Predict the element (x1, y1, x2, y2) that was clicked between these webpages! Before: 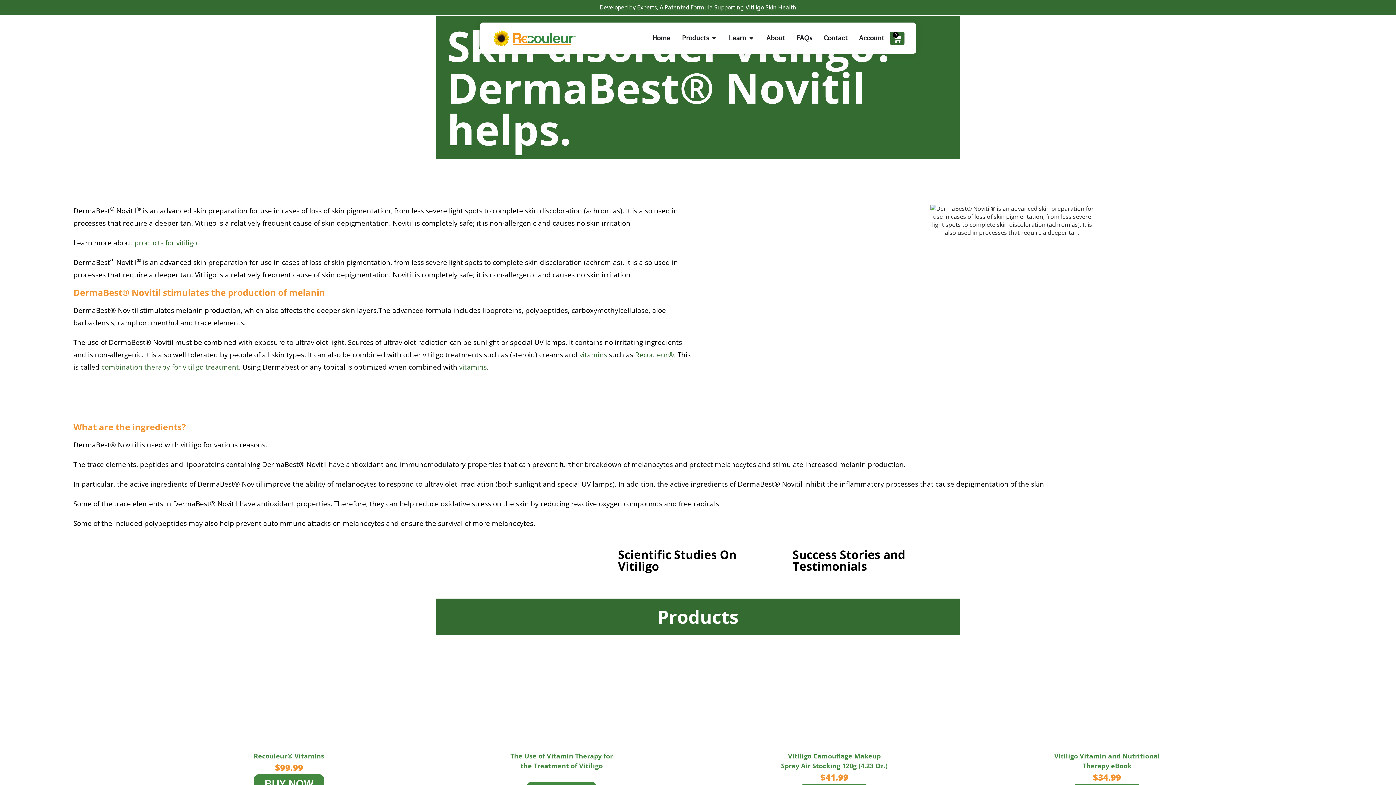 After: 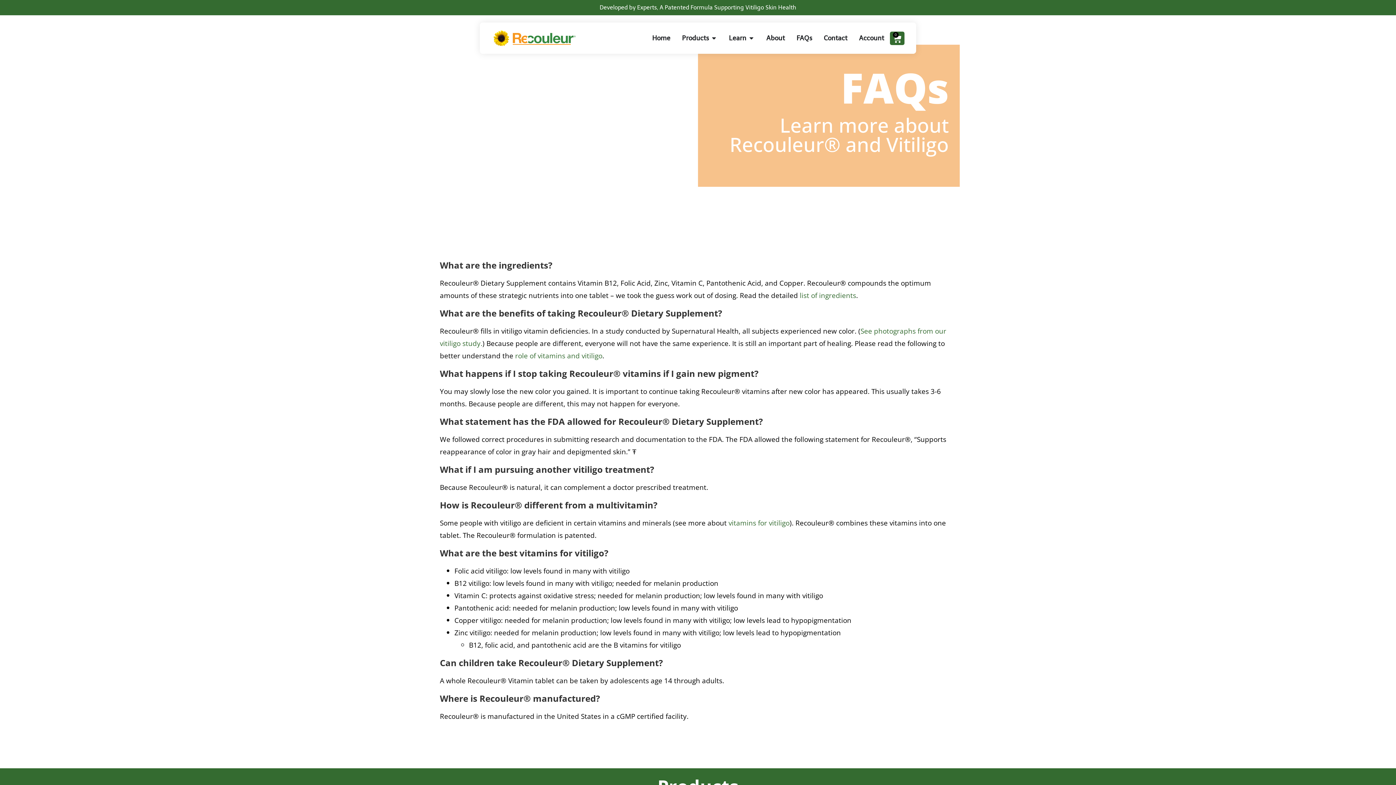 Action: label: FAQs bbox: (796, 33, 812, 43)